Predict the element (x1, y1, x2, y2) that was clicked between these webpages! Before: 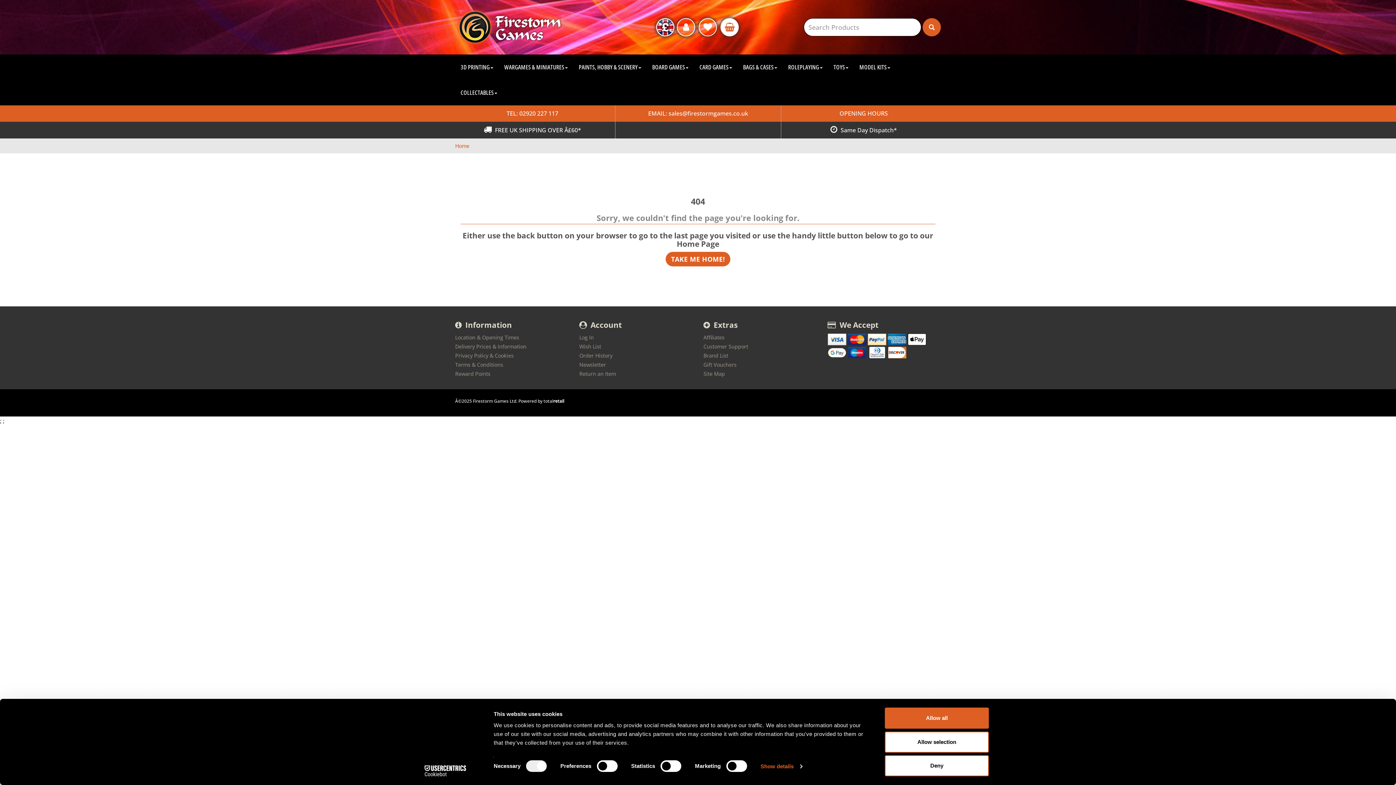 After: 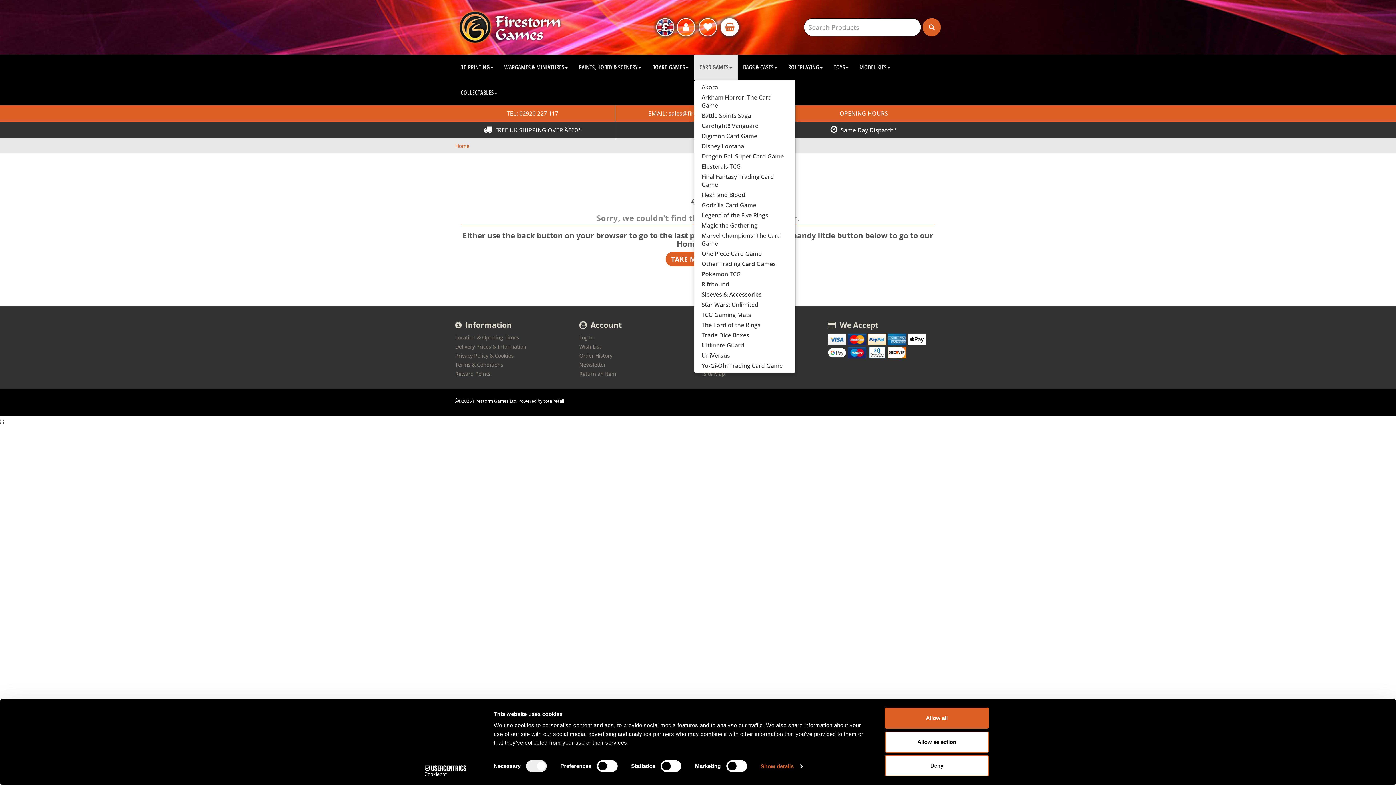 Action: label: CARD GAMES bbox: (694, 54, 737, 80)